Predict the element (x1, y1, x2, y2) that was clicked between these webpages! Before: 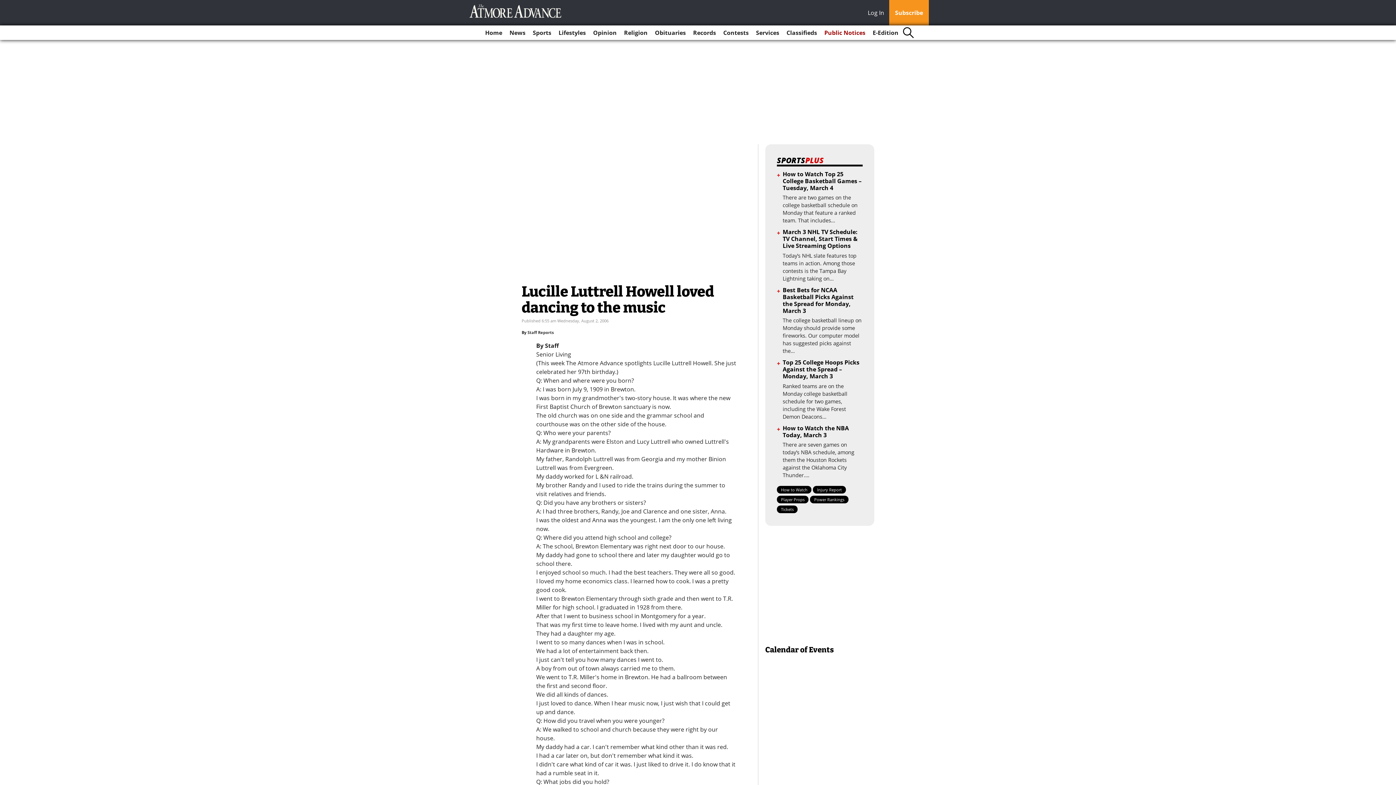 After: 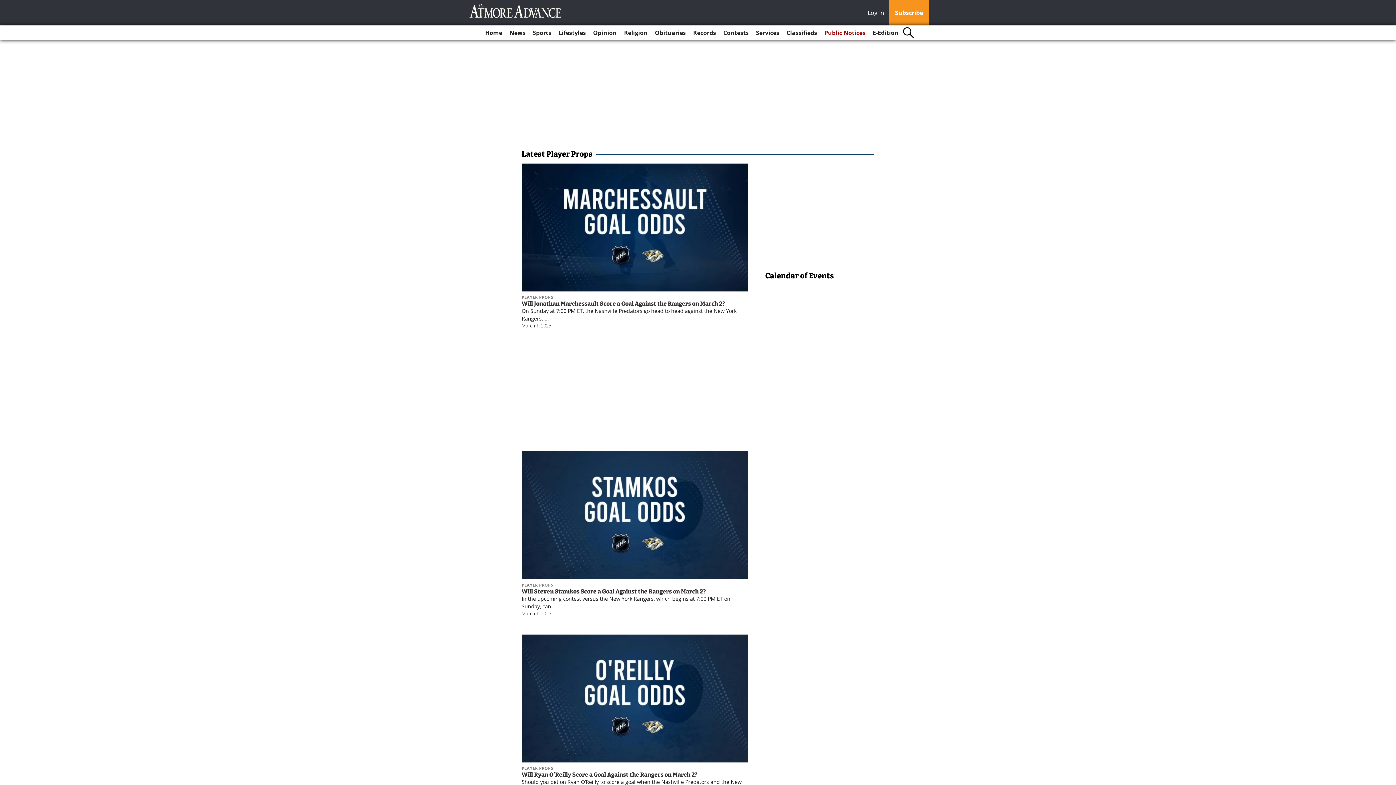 Action: bbox: (777, 495, 808, 503) label: Player Props